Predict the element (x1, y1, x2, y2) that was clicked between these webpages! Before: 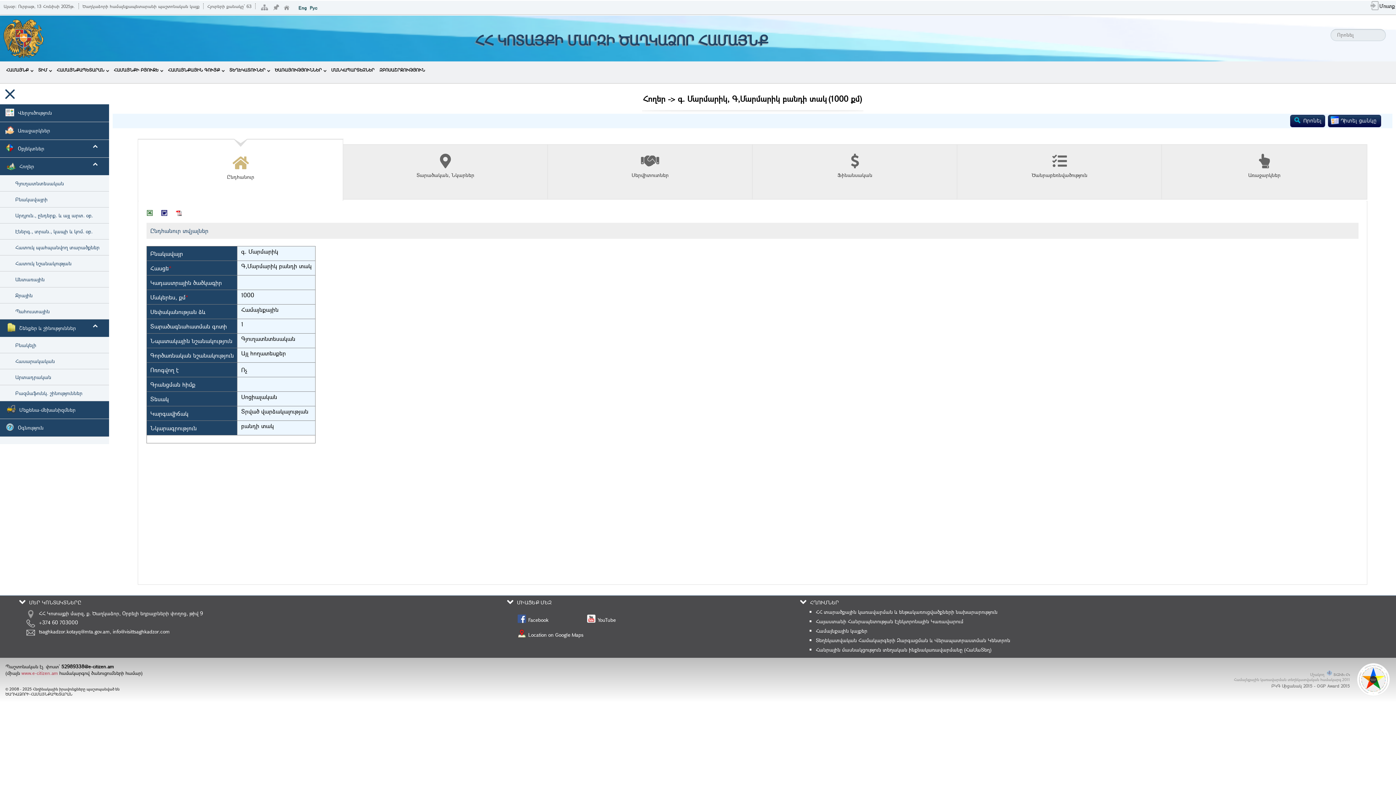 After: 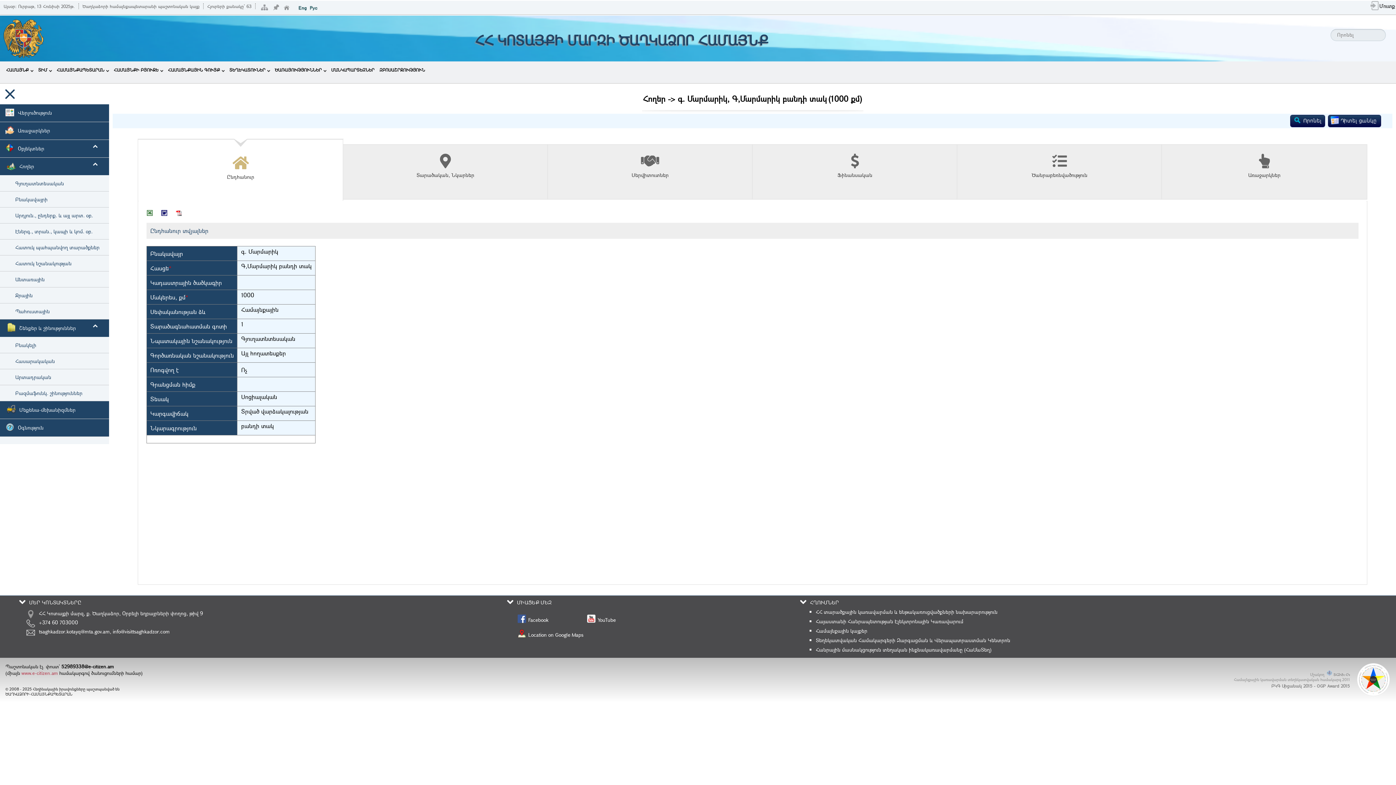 Action: bbox: (816, 618, 963, 625) label: Հայաստանի Հանրապետության Էլեկտրոնային Կառավարում